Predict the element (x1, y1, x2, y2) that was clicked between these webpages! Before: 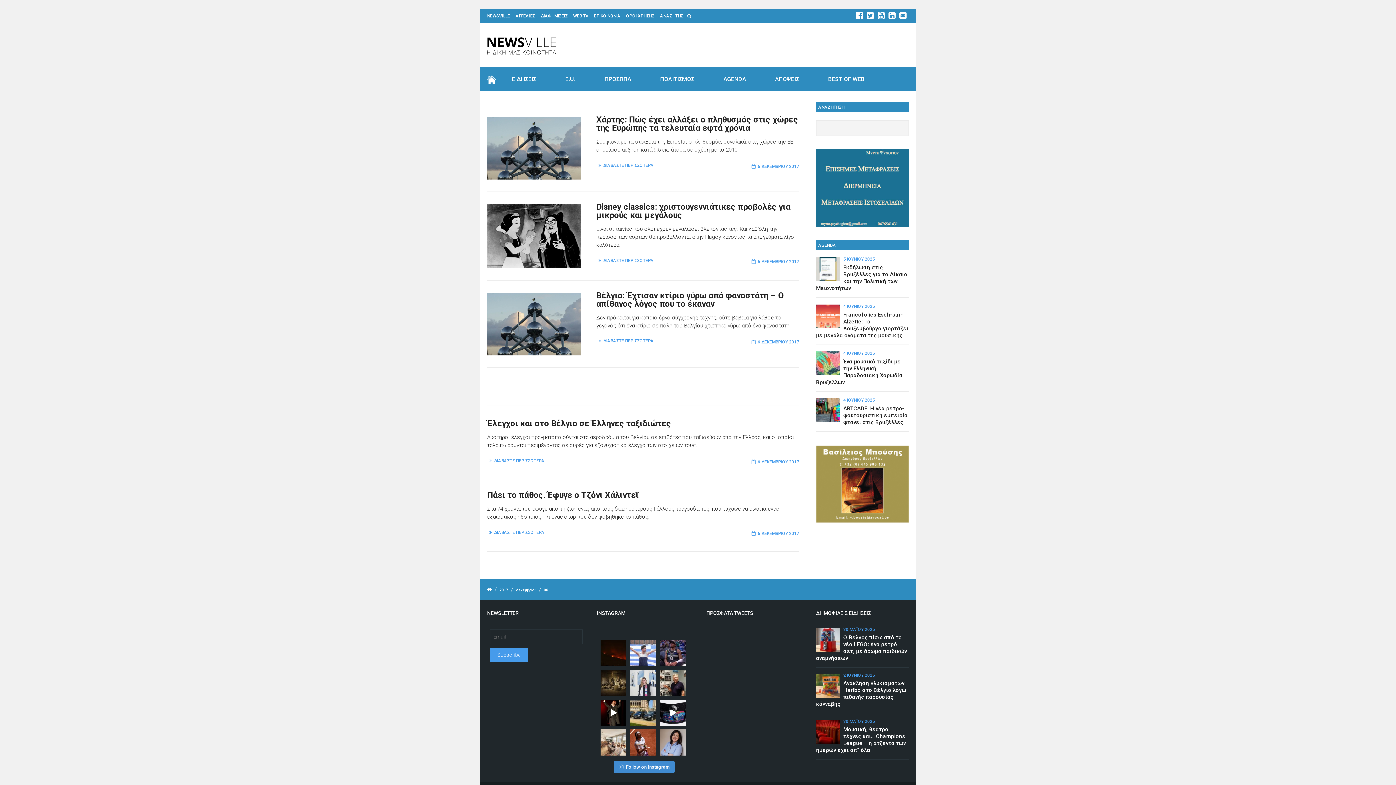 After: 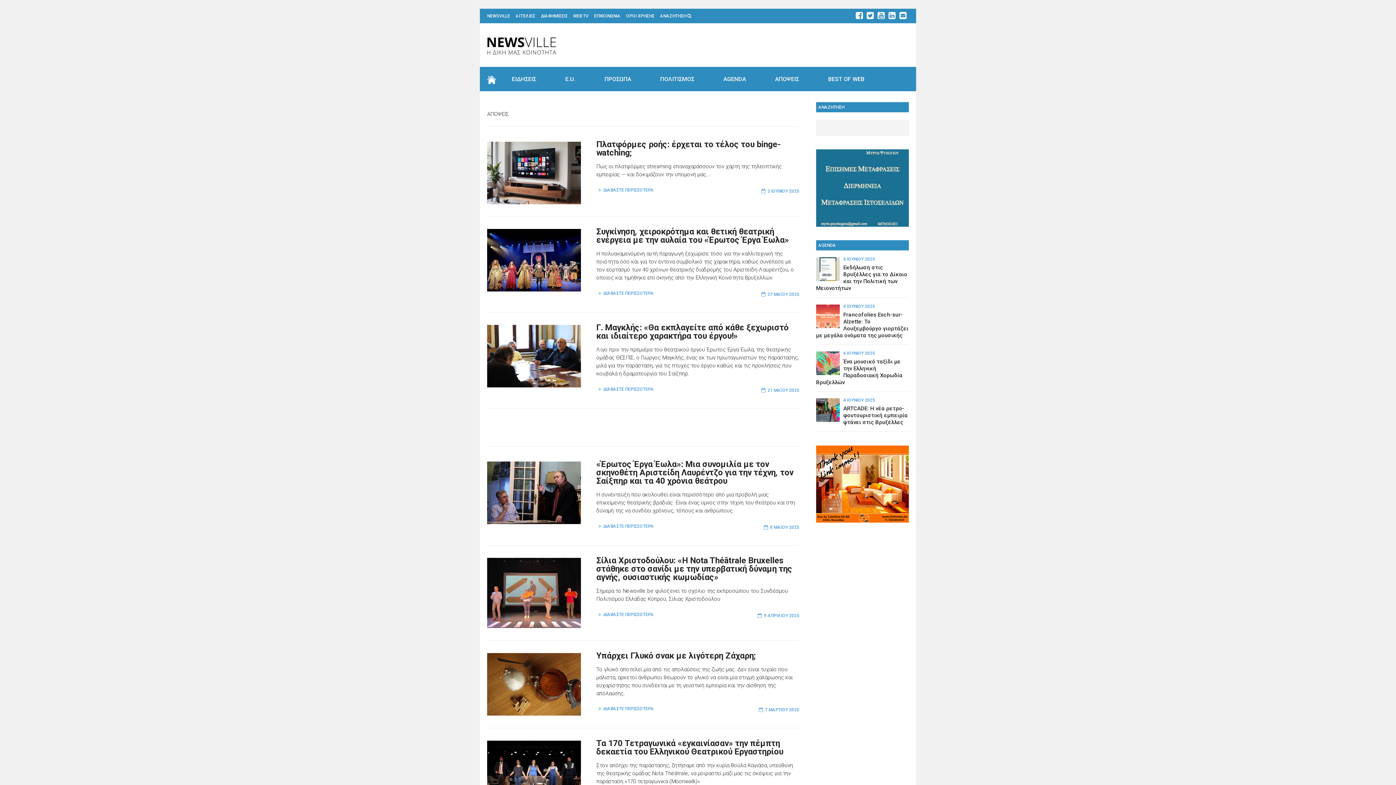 Action: label: ΑΠΟΨΕΙΣ bbox: (773, 72, 804, 85)